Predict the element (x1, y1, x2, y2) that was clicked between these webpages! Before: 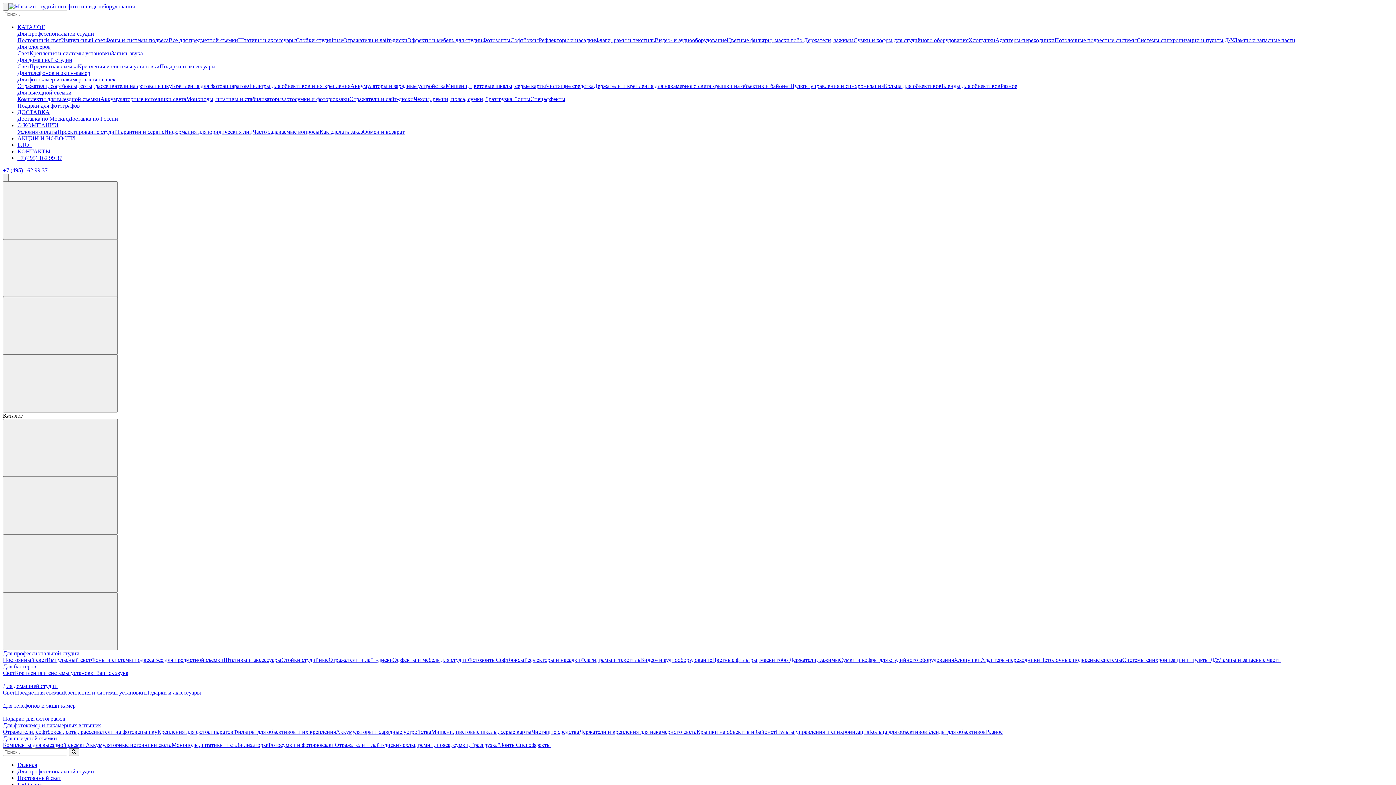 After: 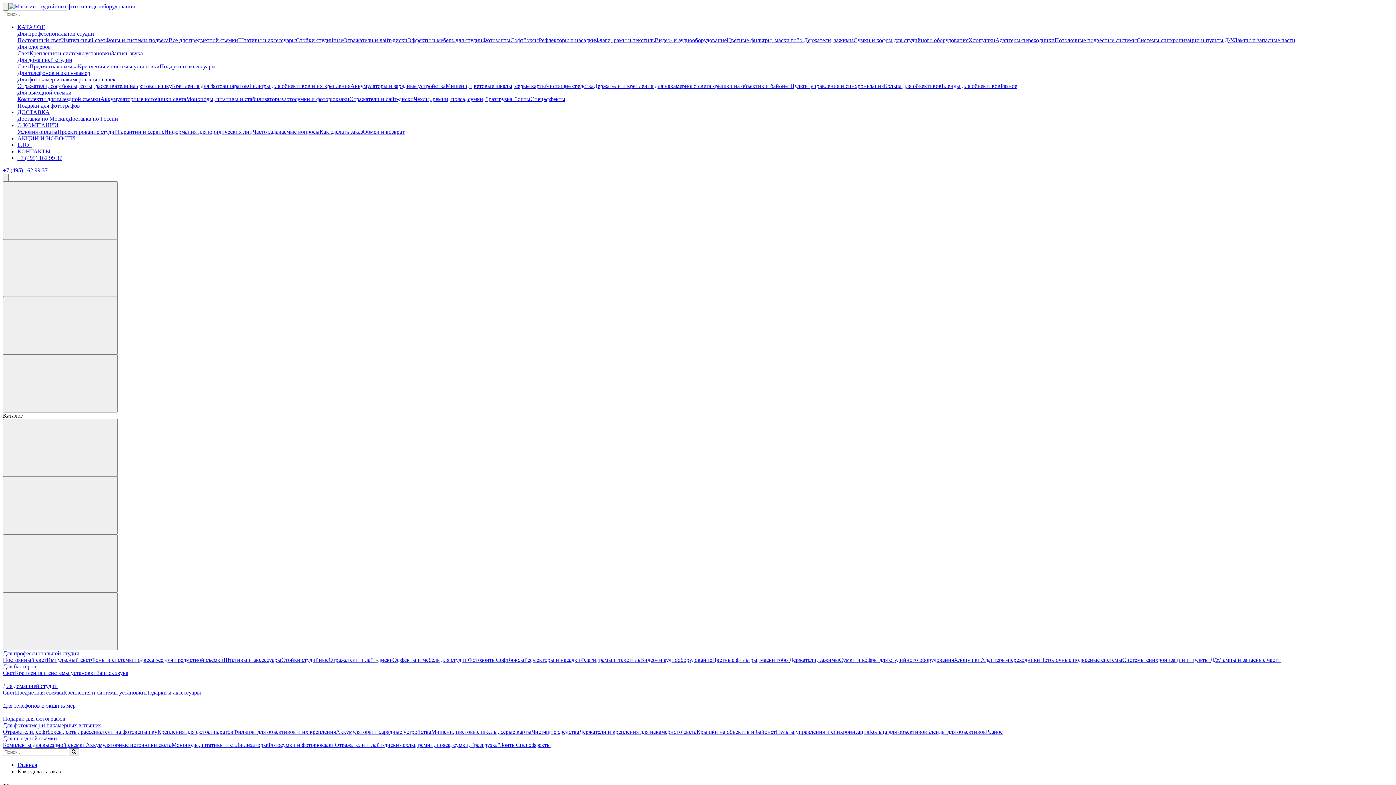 Action: bbox: (319, 128, 362, 134) label: Как сделать заказ